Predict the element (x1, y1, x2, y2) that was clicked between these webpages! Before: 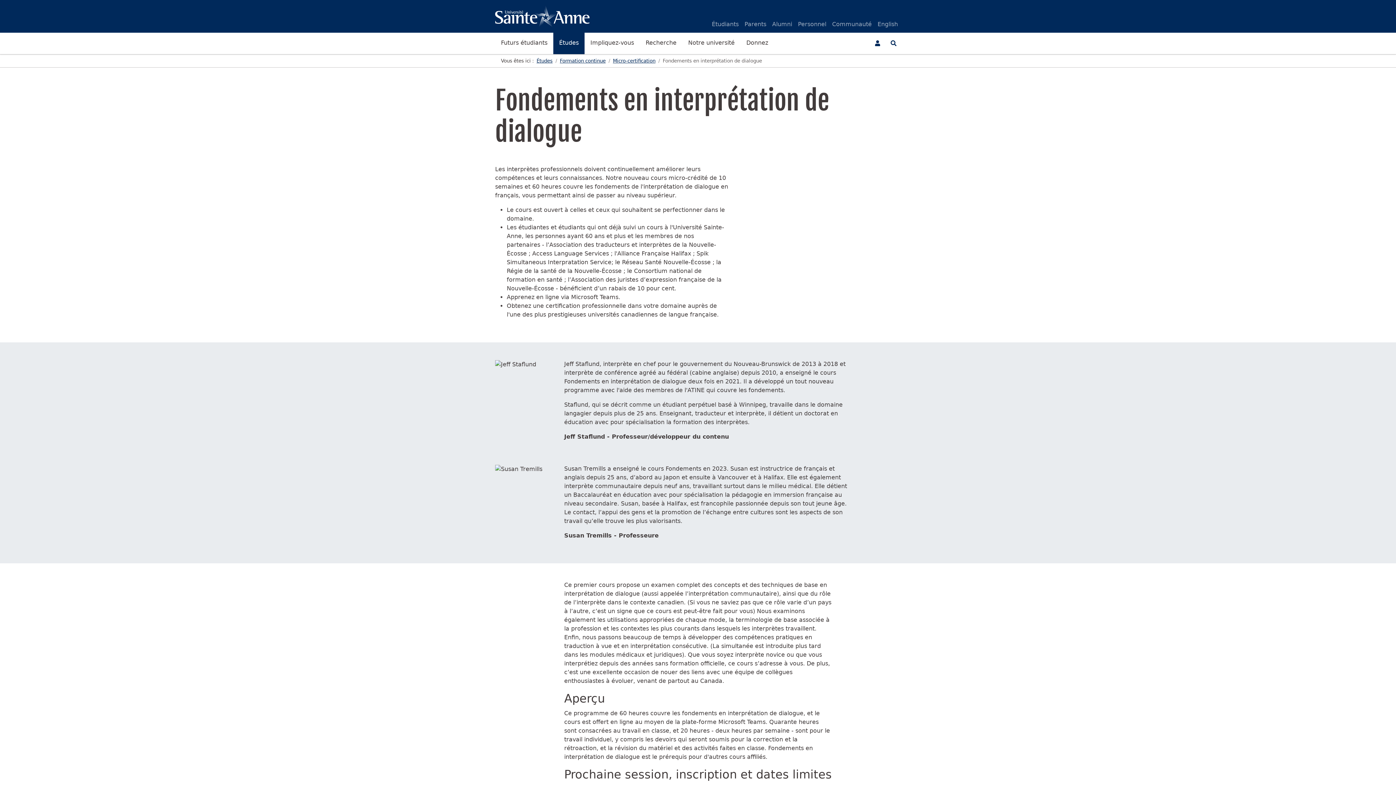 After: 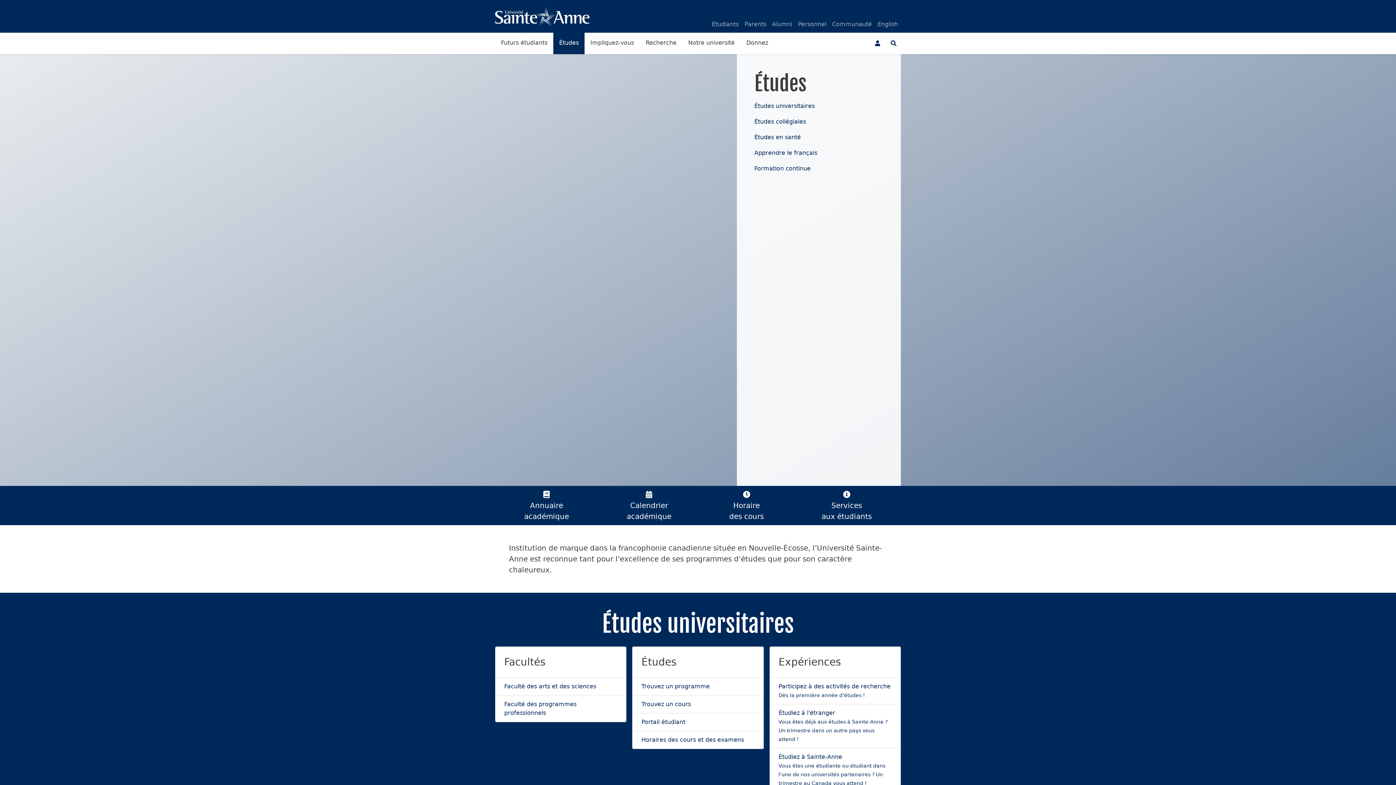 Action: bbox: (553, 32, 584, 54) label: Études